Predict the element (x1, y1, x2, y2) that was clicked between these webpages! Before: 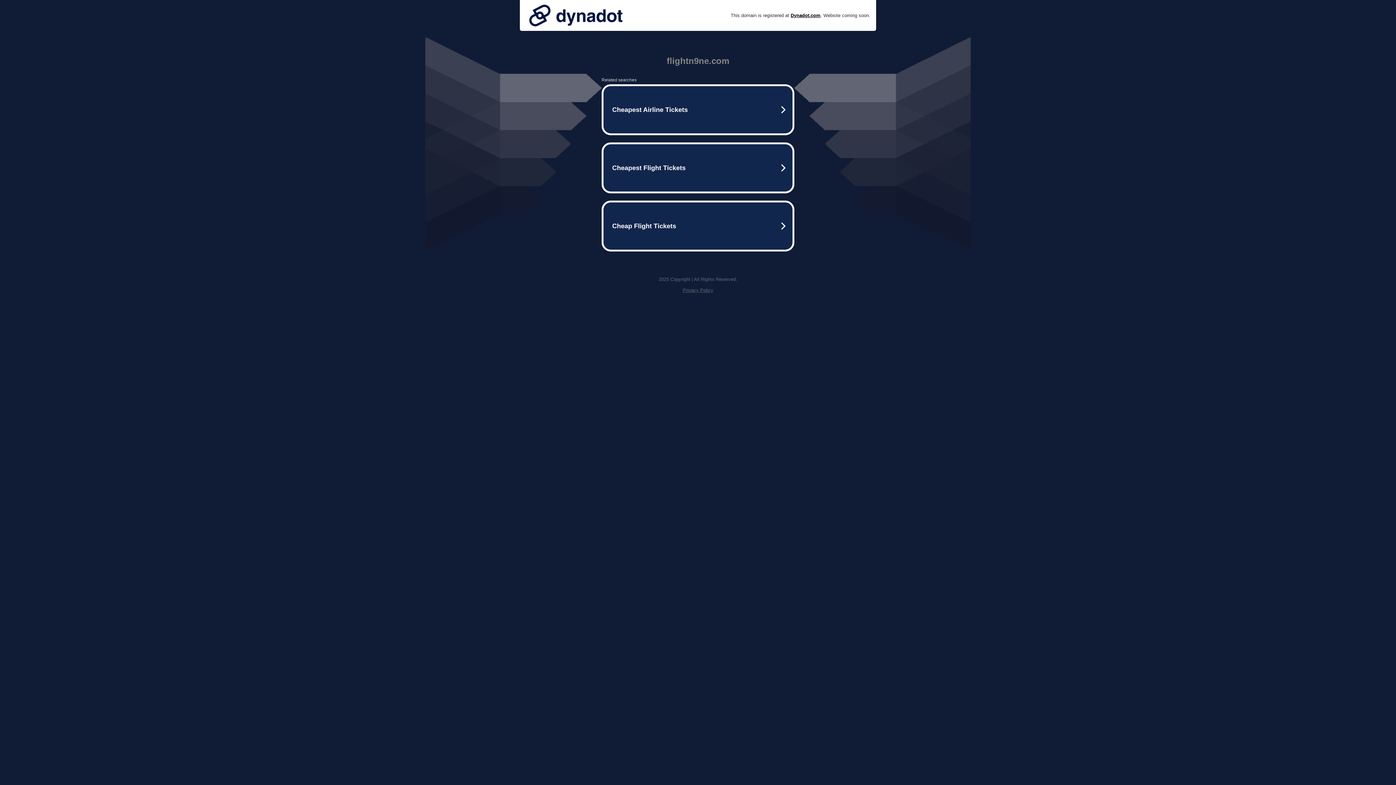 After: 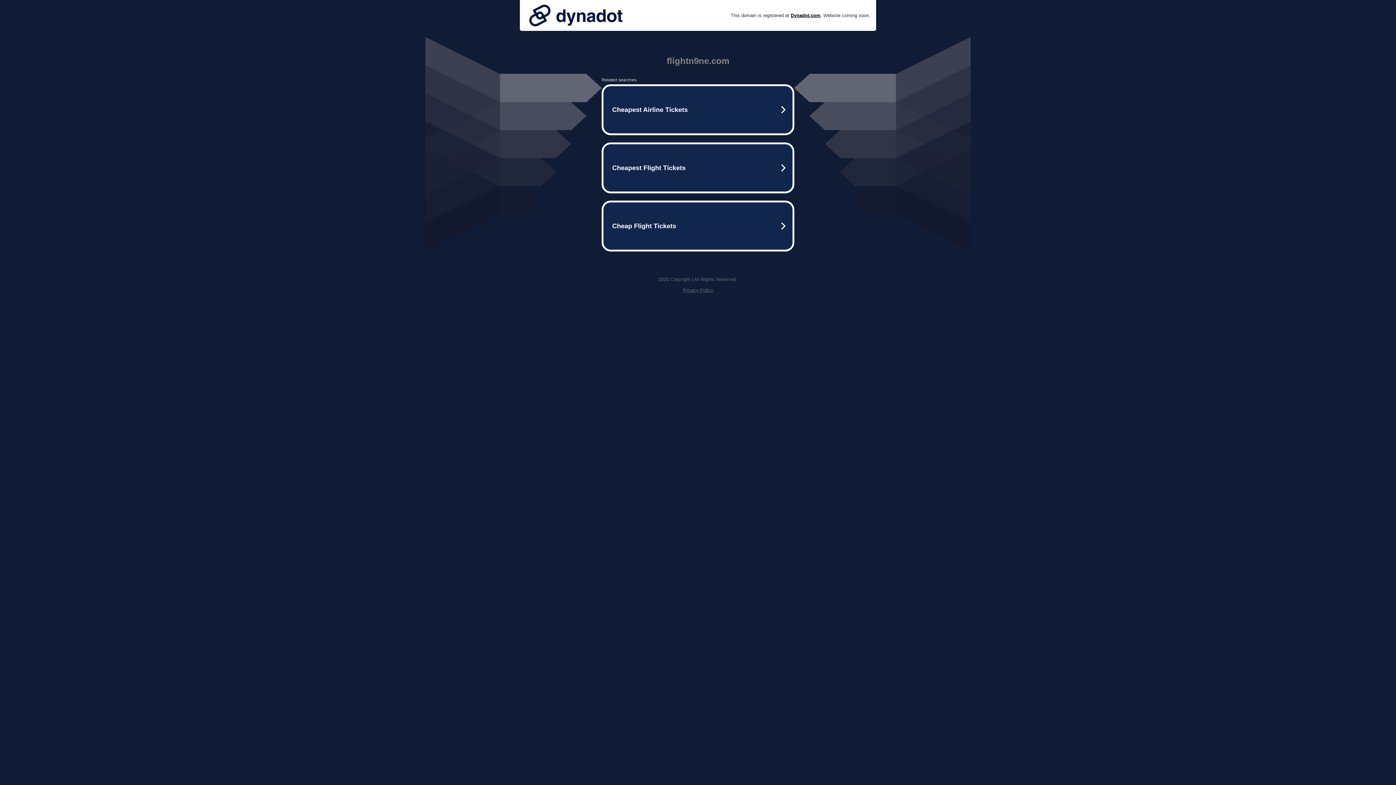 Action: bbox: (525, 0, 626, 30)